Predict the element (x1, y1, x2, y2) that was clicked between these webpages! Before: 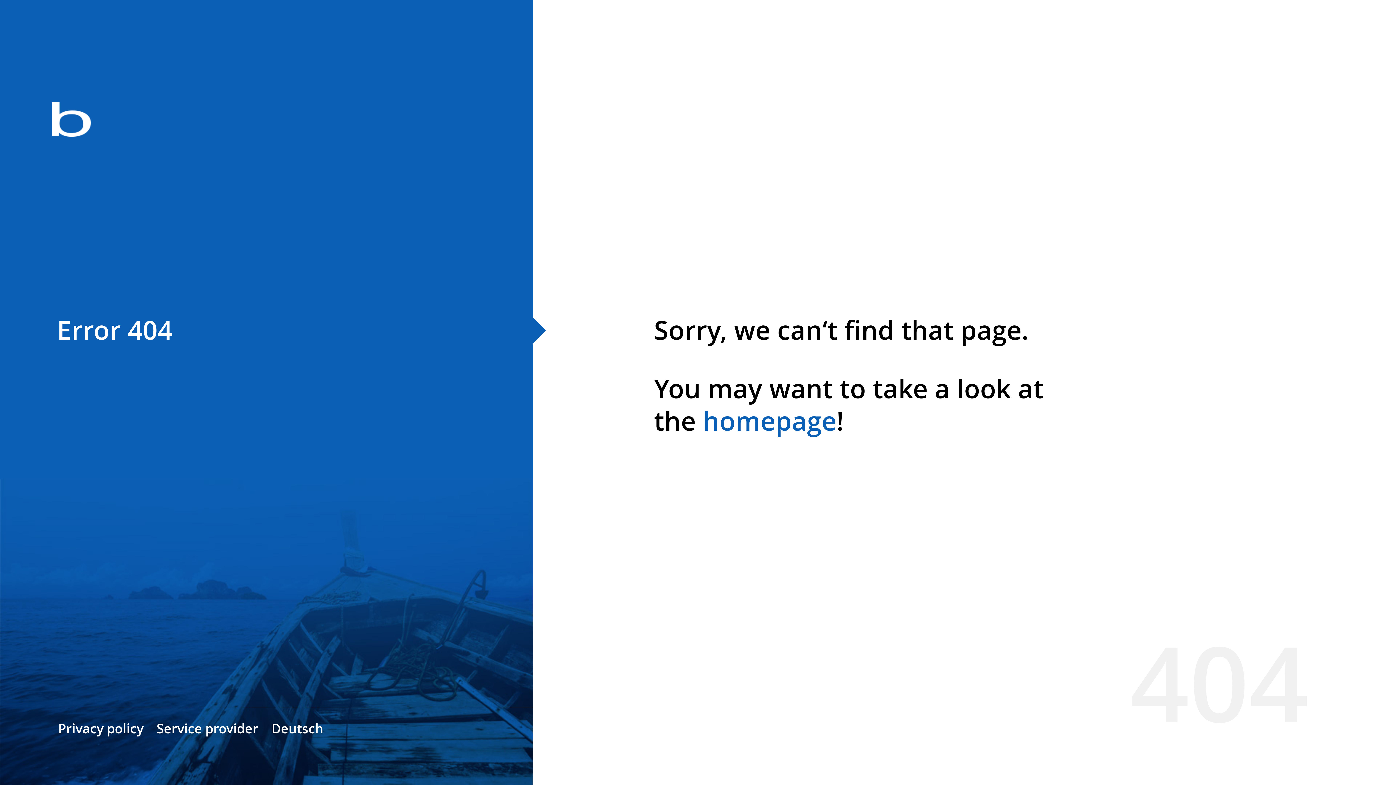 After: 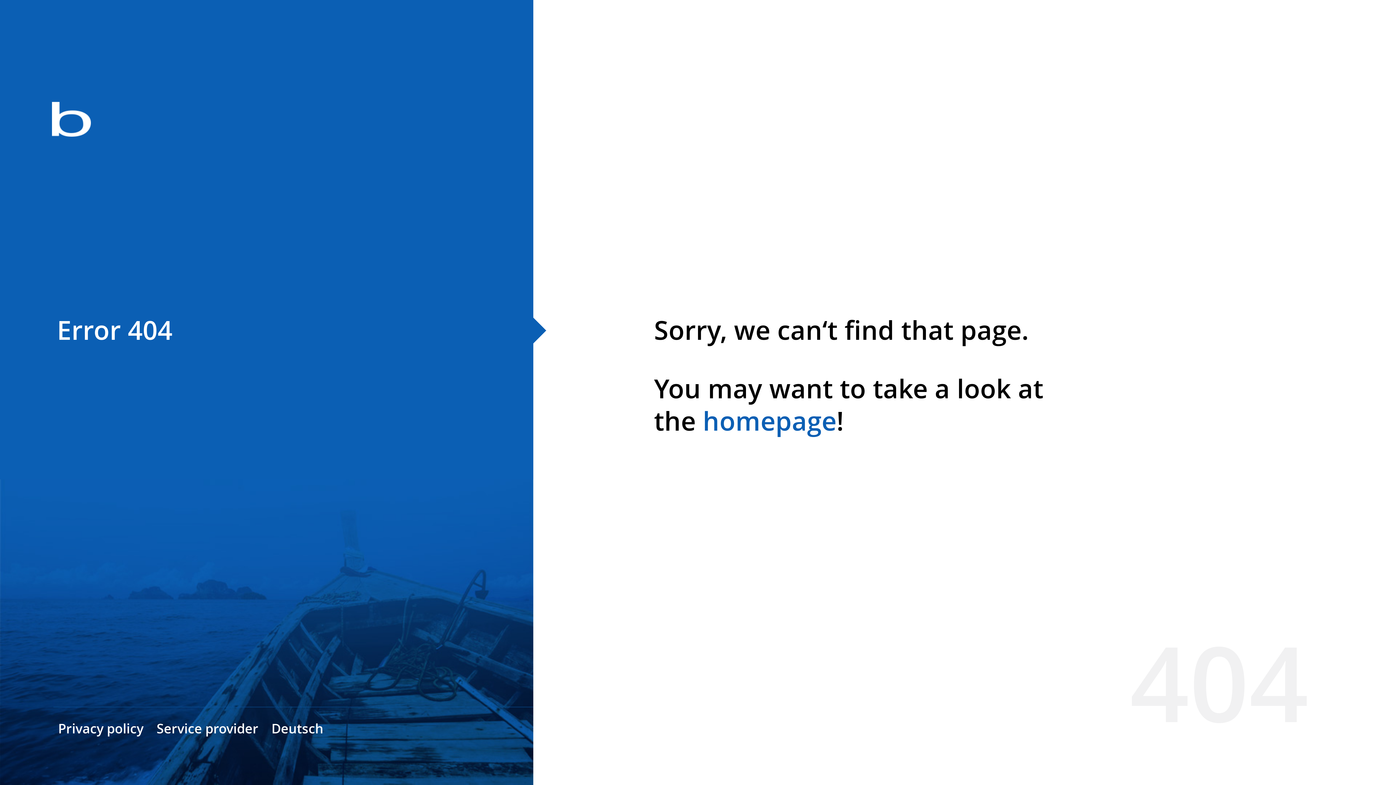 Action: bbox: (702, 403, 836, 438) label: homepage